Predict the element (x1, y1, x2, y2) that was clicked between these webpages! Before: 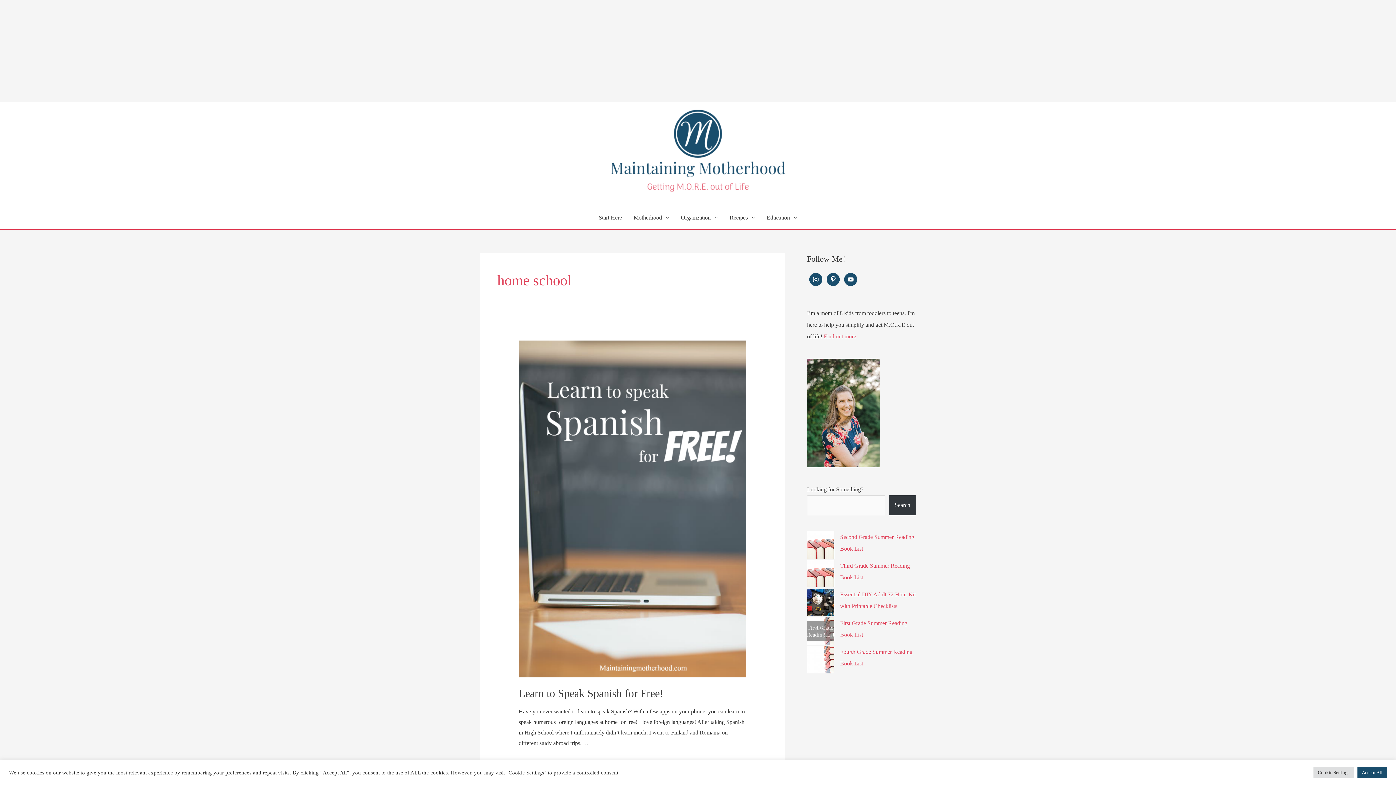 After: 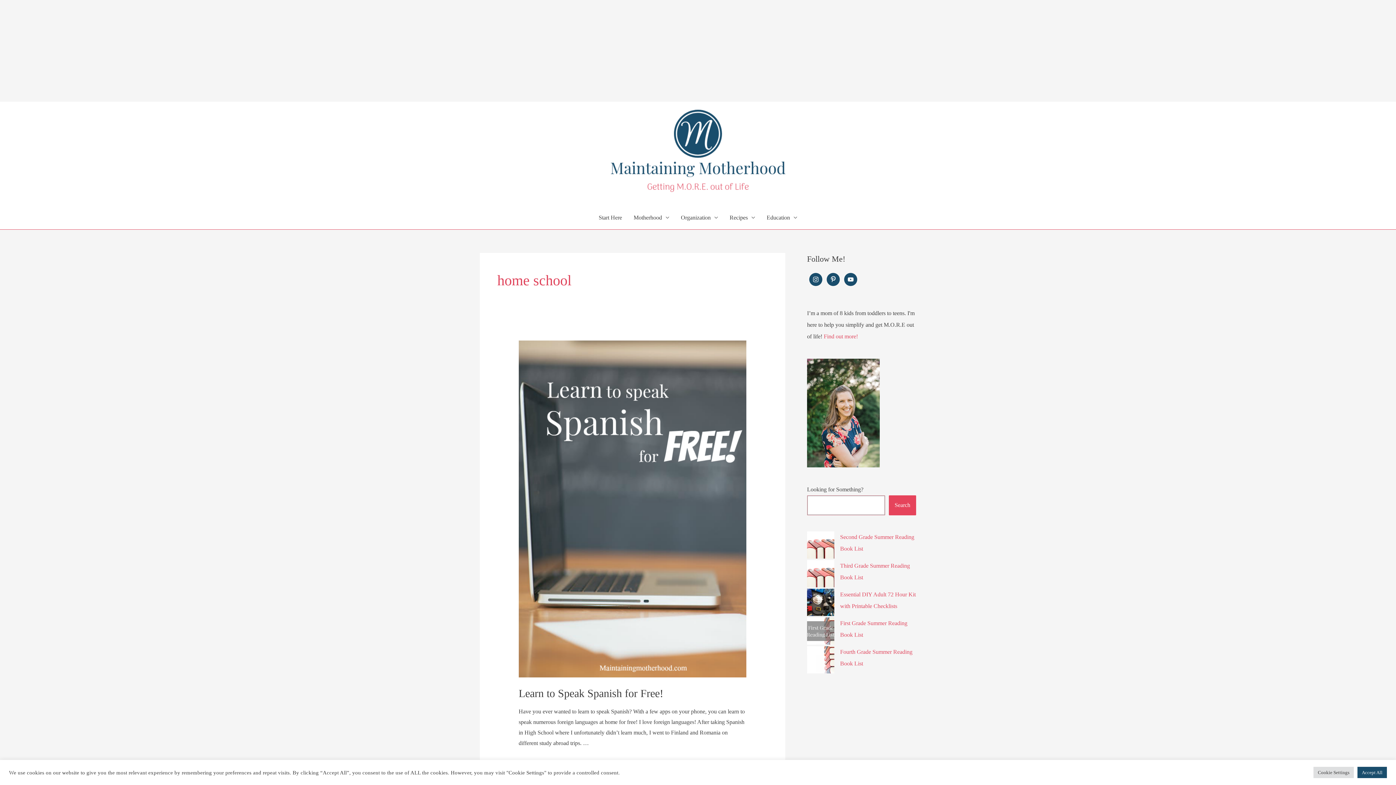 Action: label: Search bbox: (889, 495, 916, 515)